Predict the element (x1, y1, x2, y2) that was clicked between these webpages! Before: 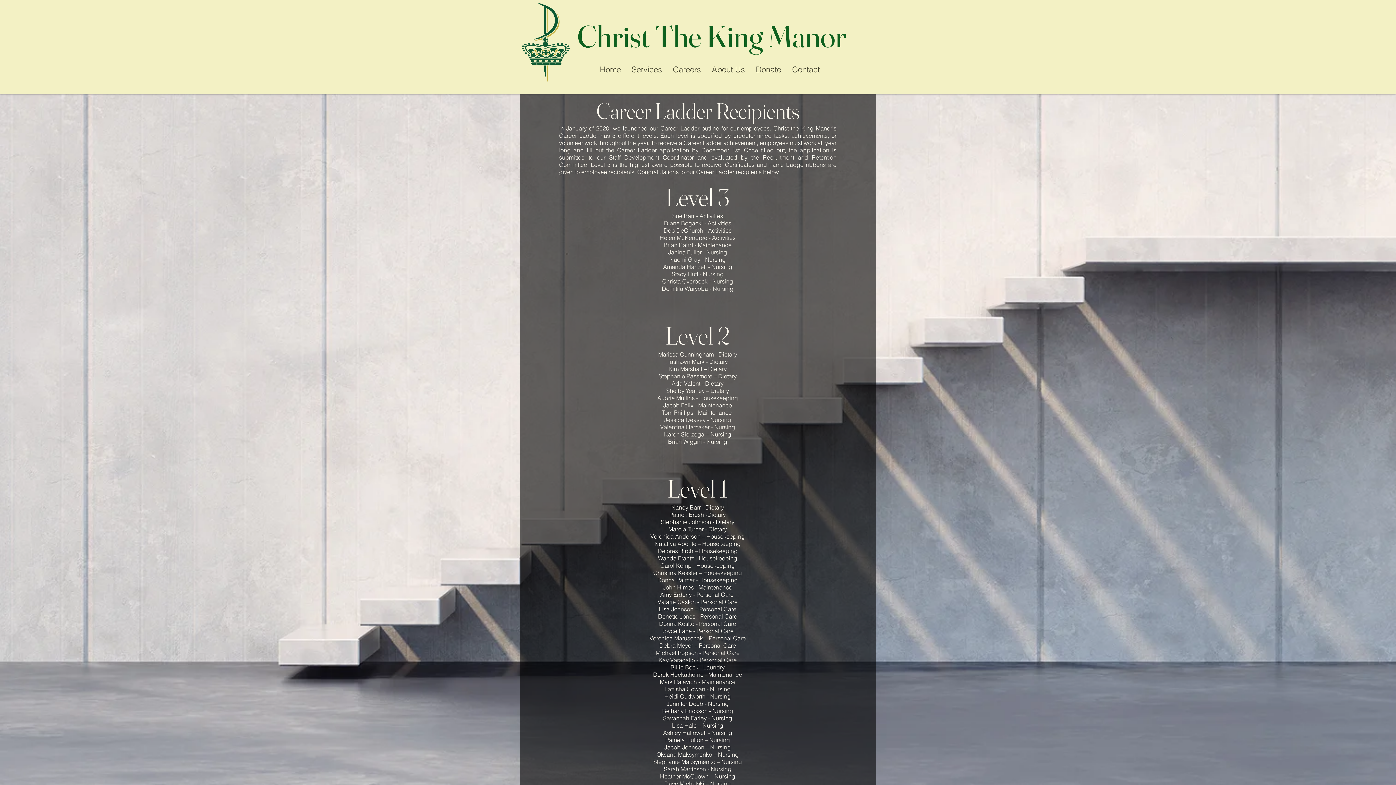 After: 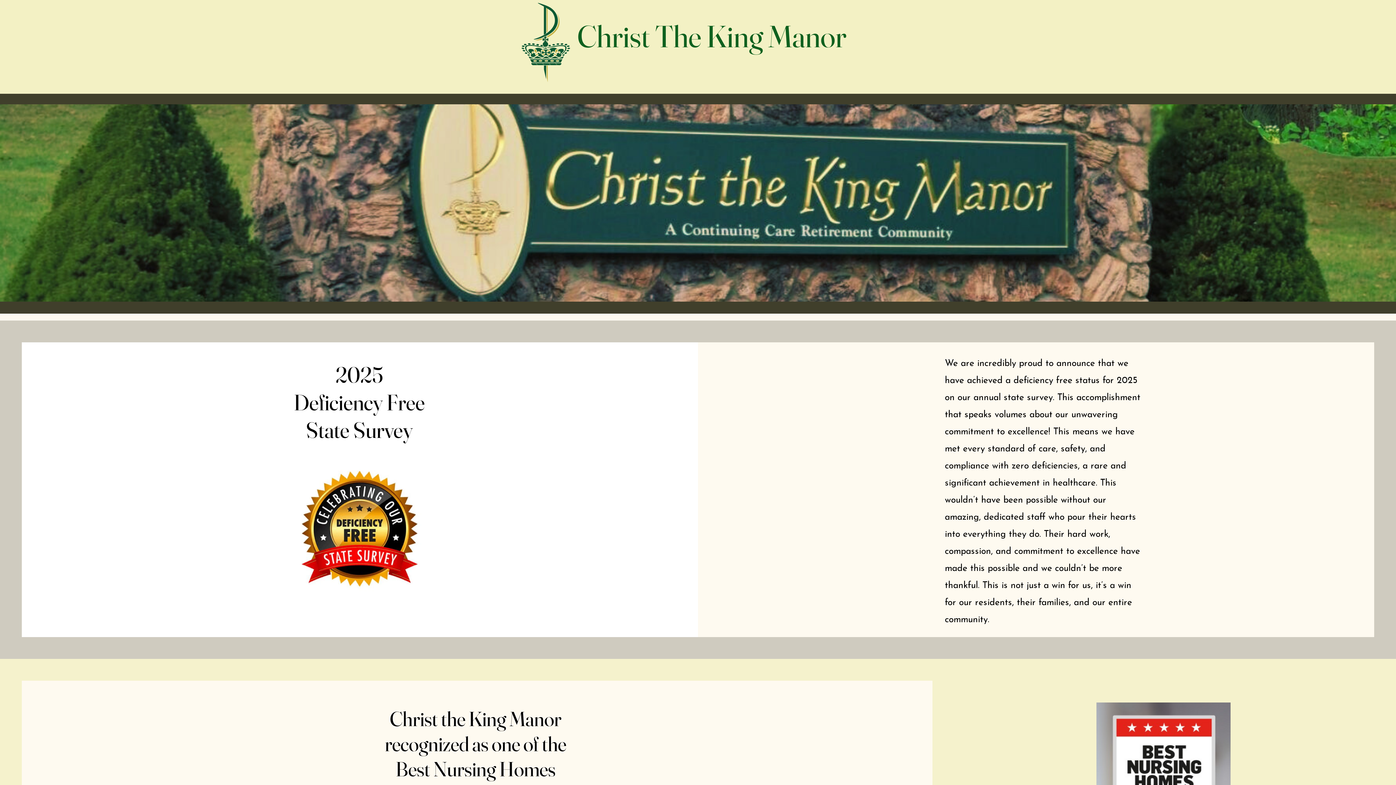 Action: label: Home bbox: (594, 57, 626, 81)